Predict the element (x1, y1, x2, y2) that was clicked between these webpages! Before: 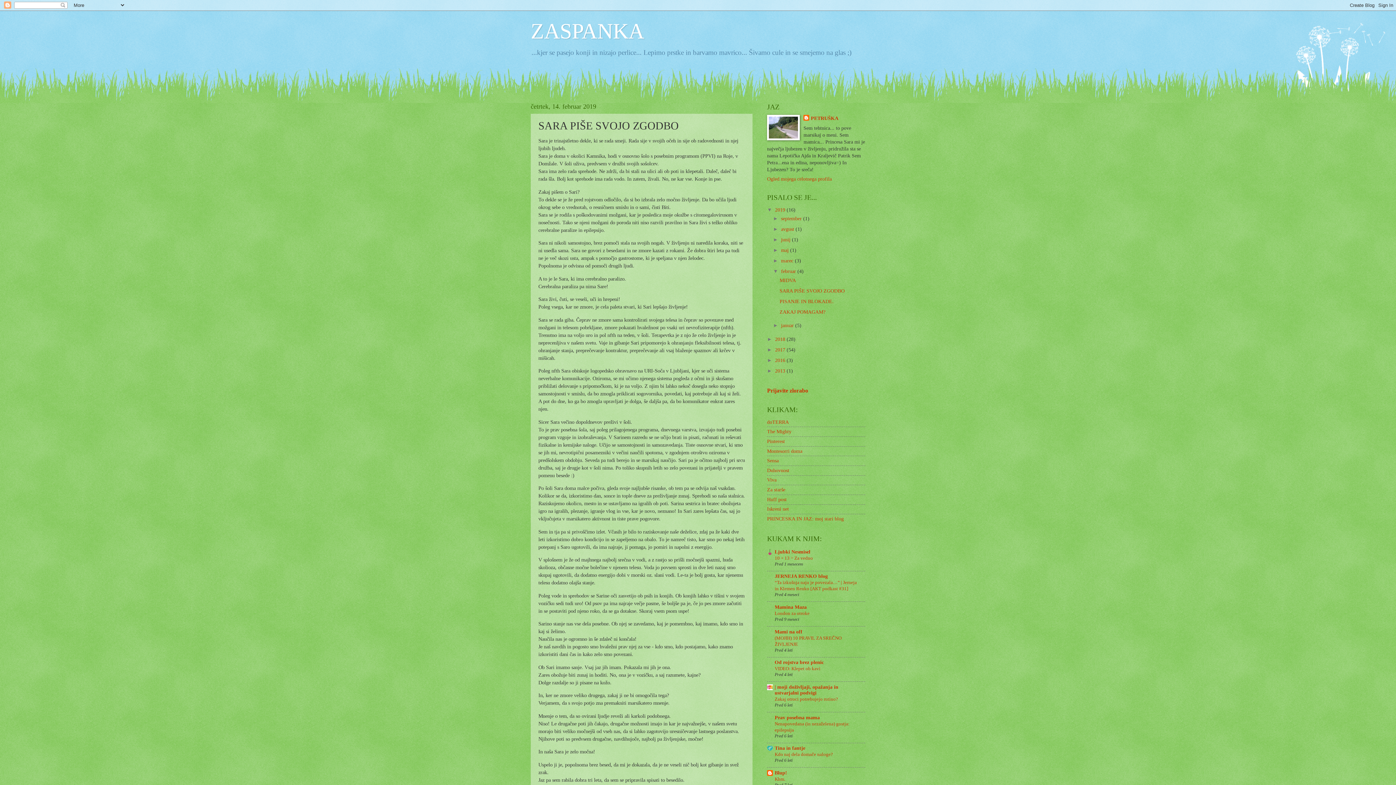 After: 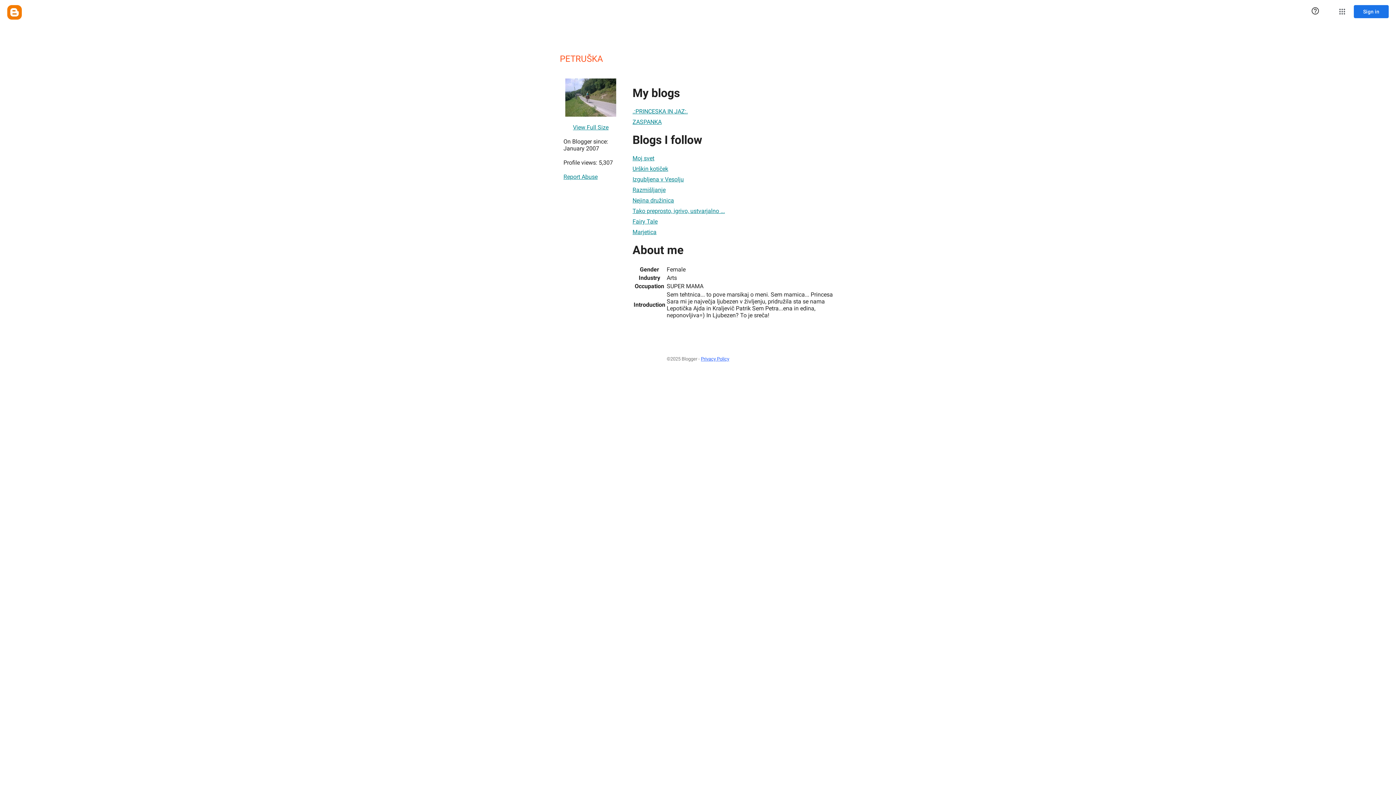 Action: label: PETRUŠKA bbox: (803, 114, 838, 122)